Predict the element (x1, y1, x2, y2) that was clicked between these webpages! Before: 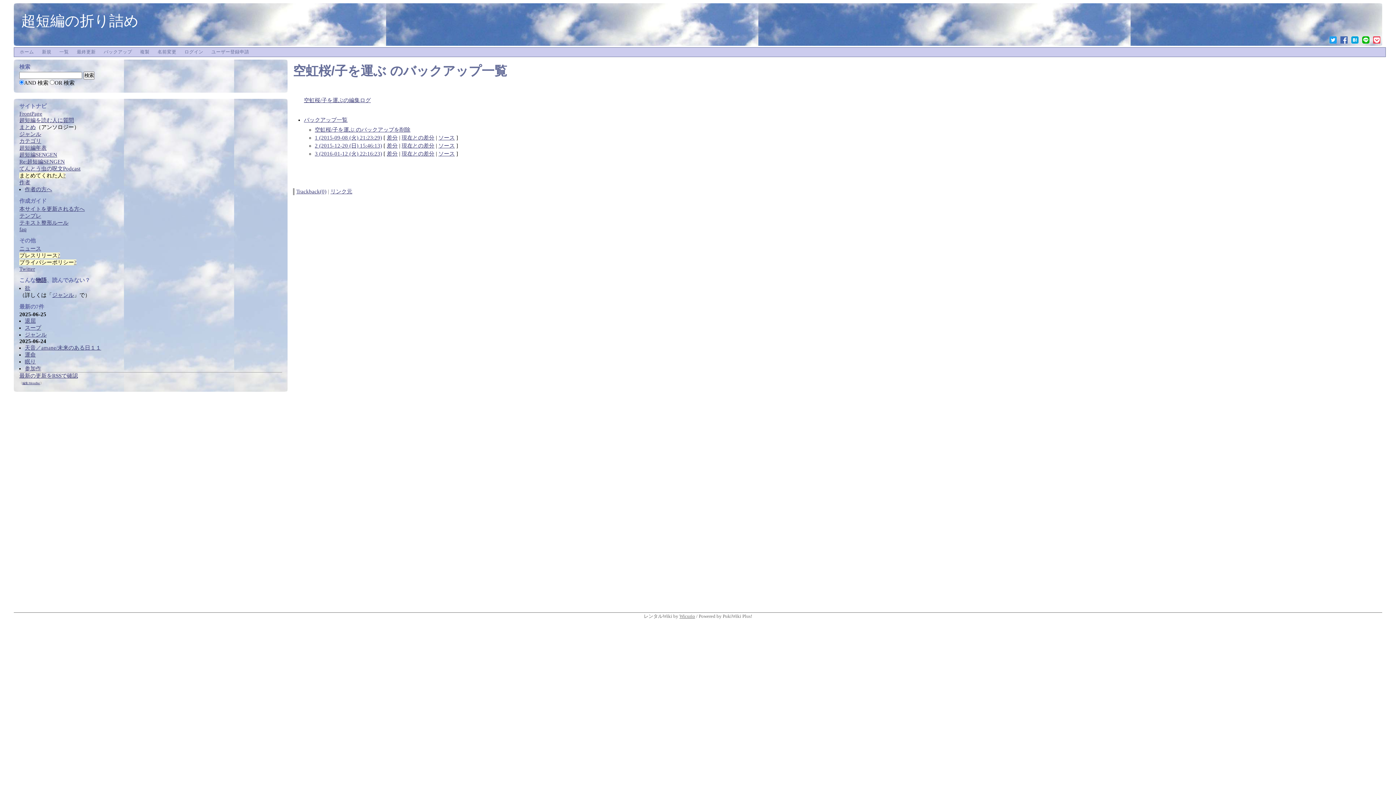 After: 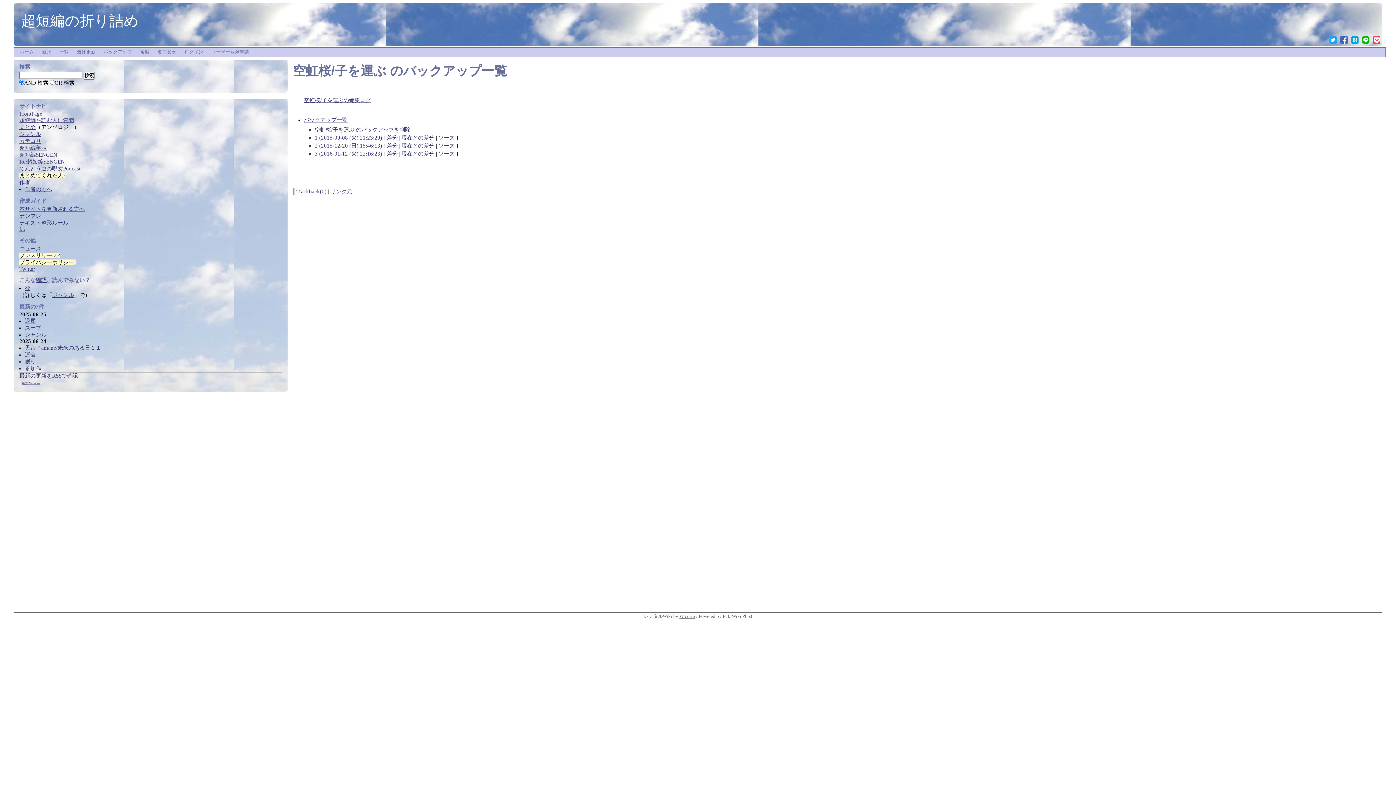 Action: bbox: (1329, 36, 1336, 43)